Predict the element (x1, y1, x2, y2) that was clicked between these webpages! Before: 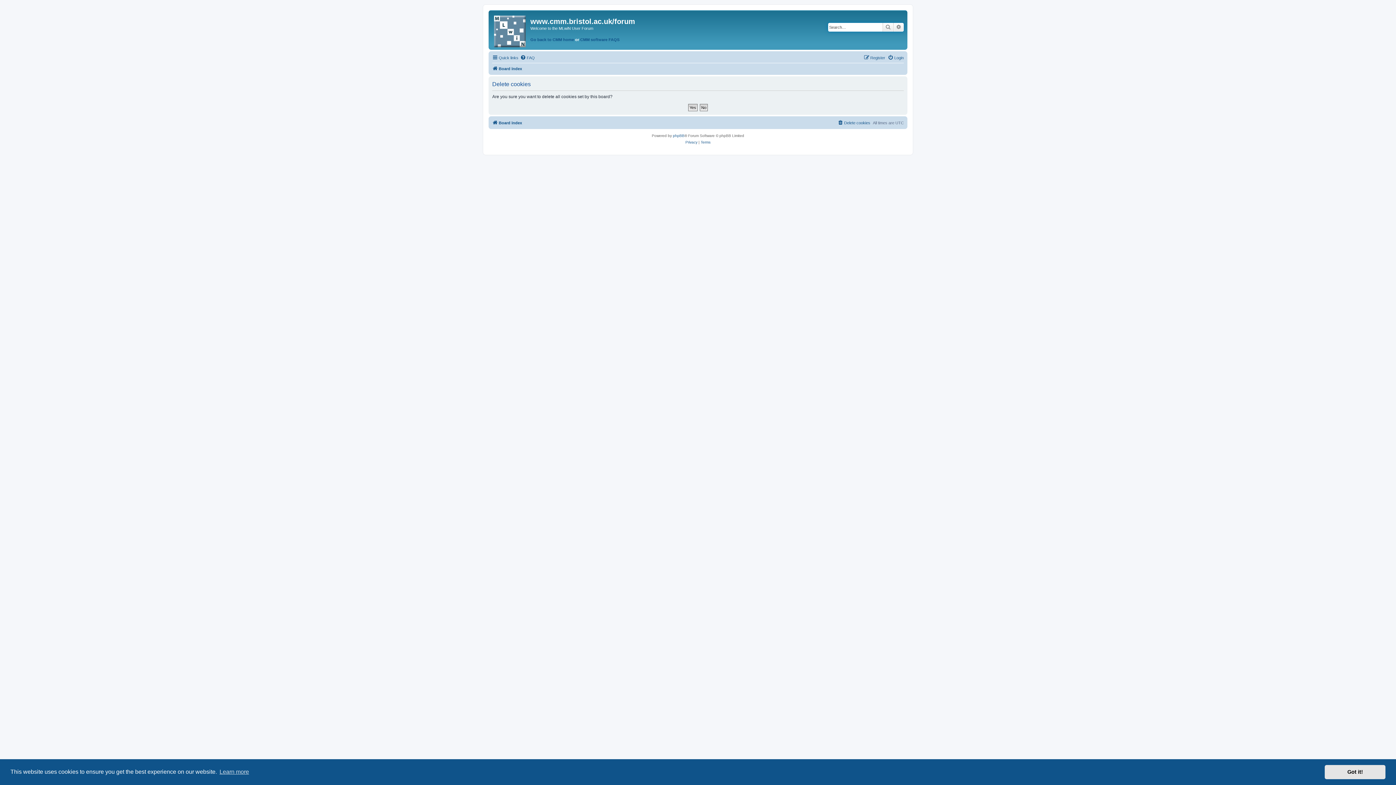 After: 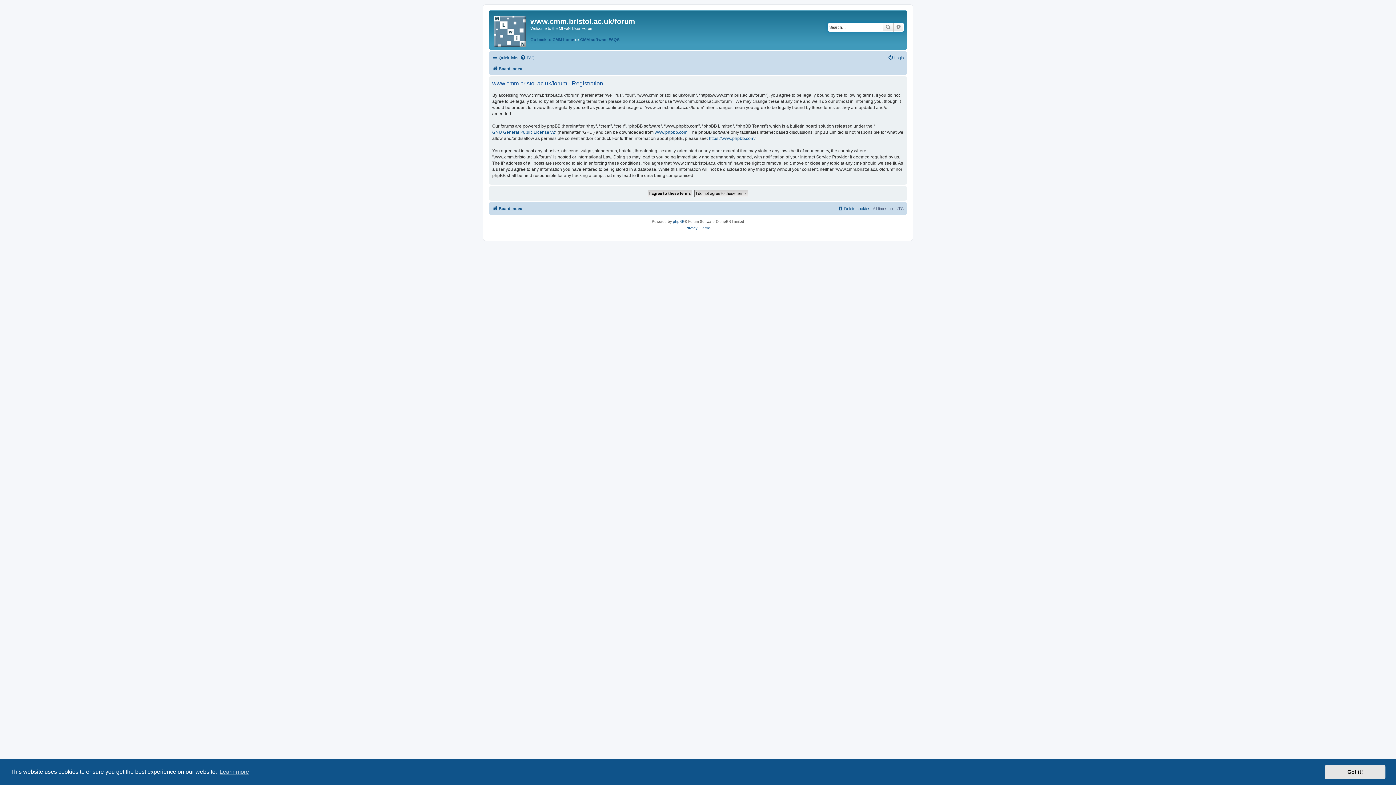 Action: label: Register bbox: (864, 53, 885, 62)